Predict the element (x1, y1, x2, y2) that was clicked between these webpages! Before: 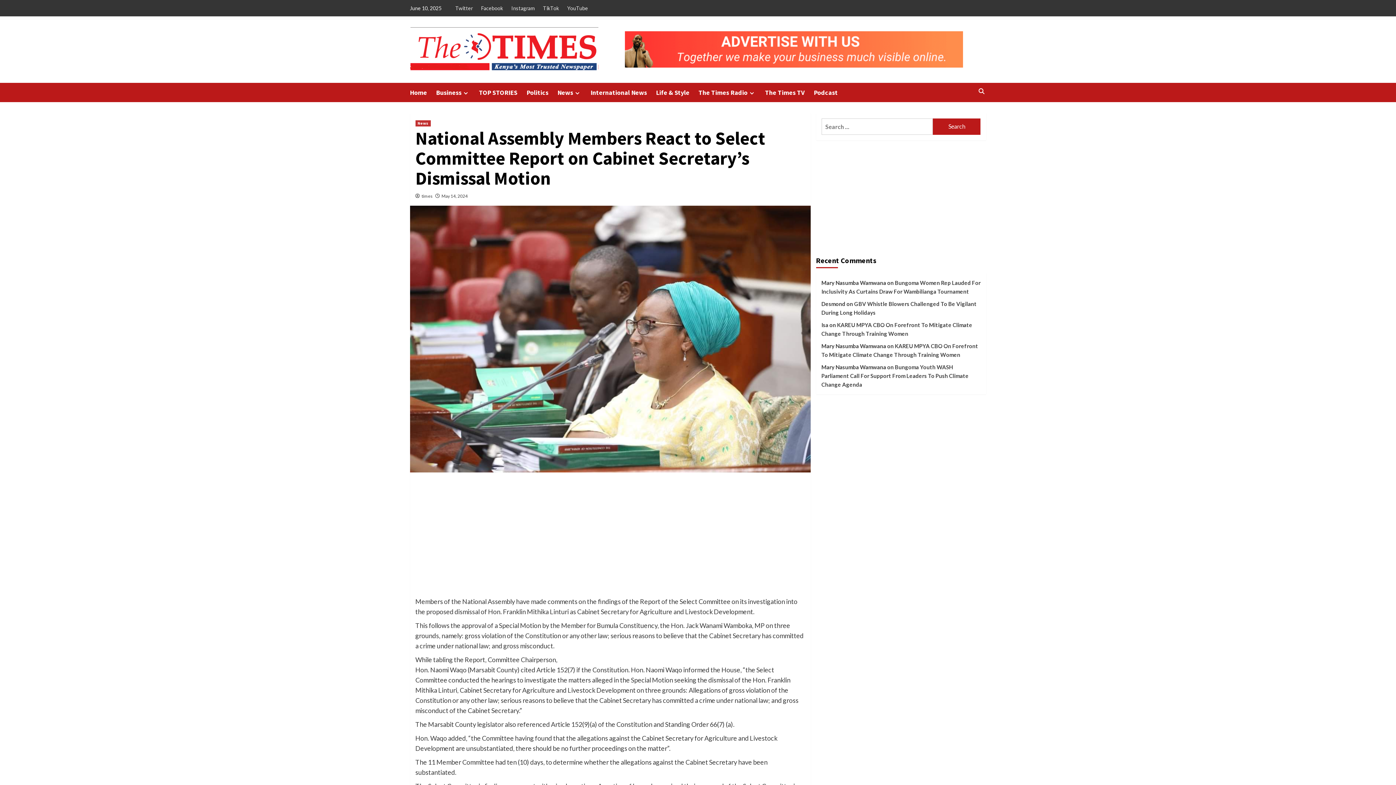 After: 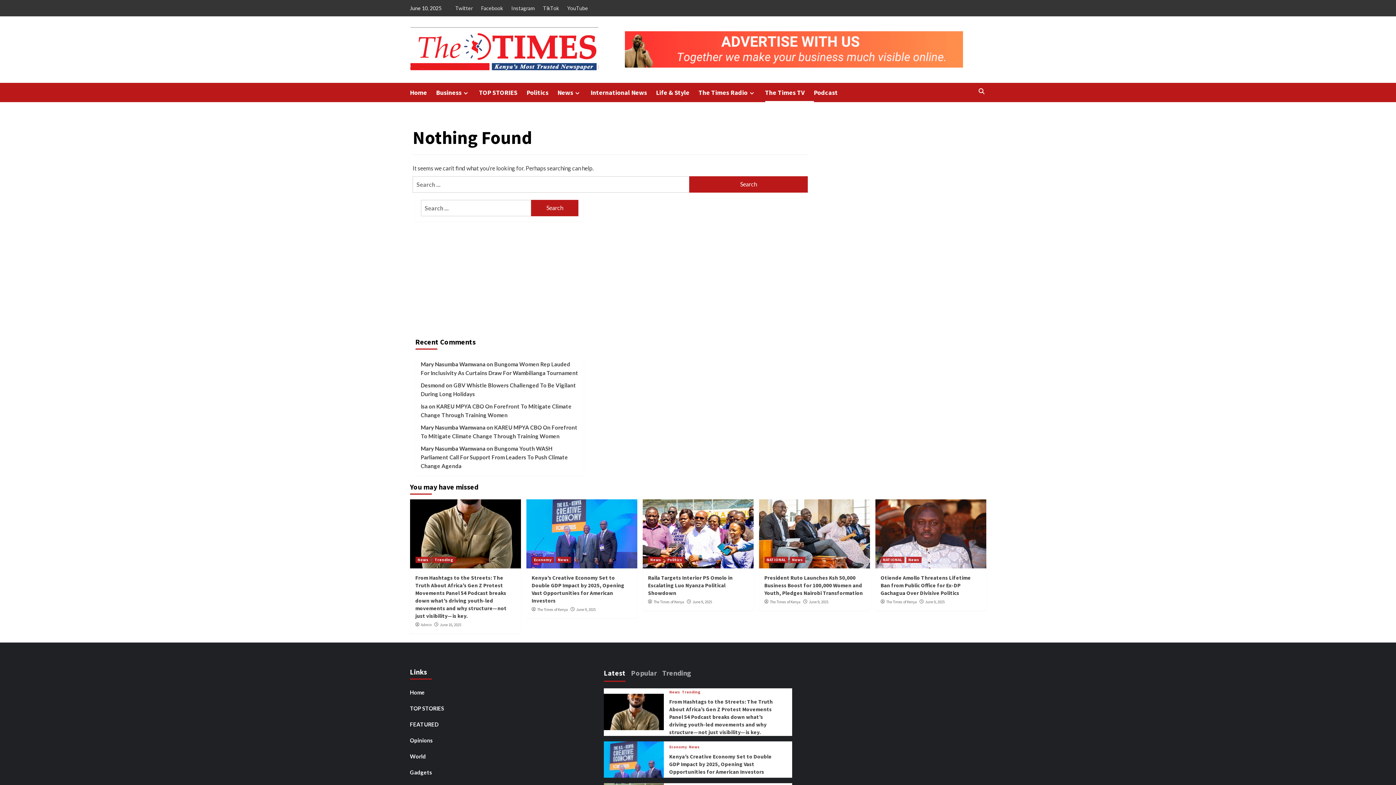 Action: label: The Times TV bbox: (765, 82, 814, 102)